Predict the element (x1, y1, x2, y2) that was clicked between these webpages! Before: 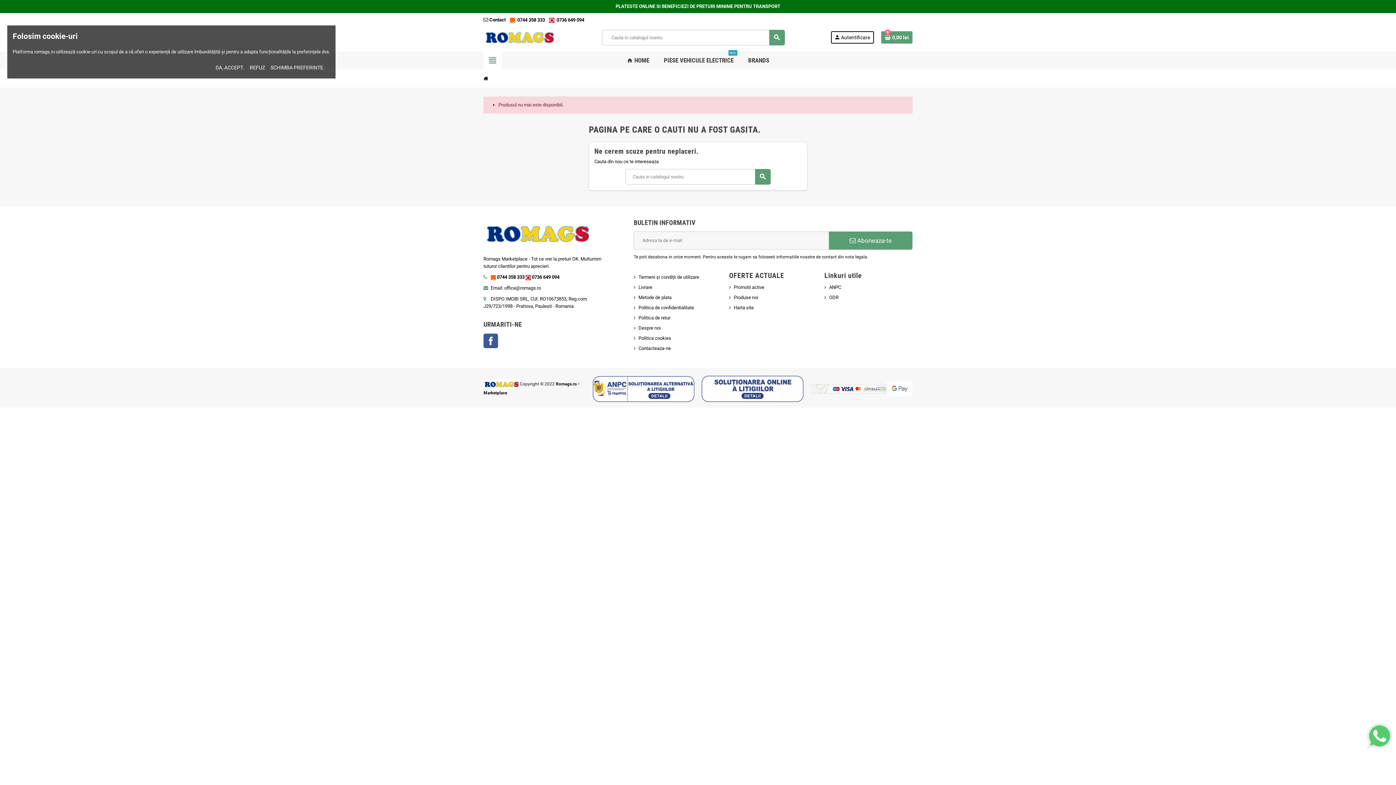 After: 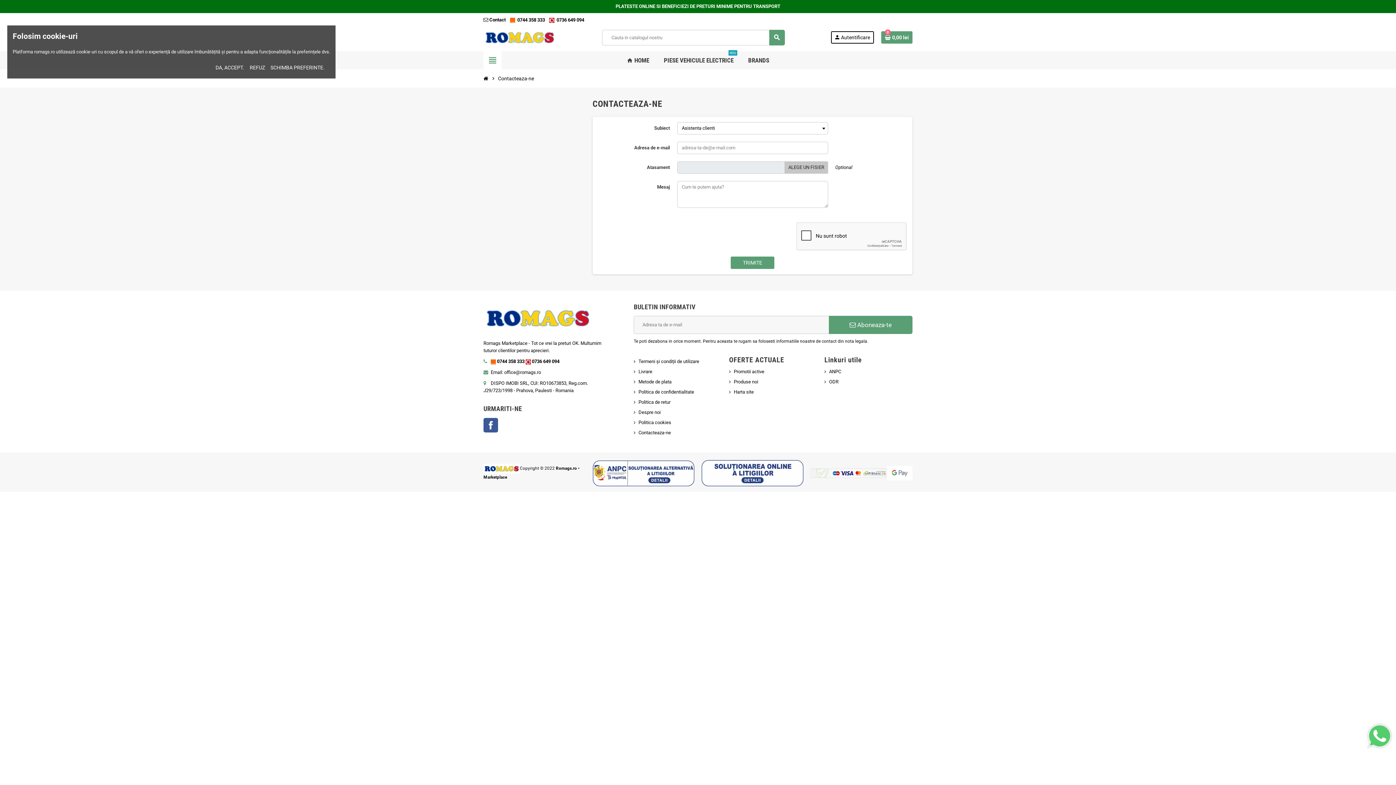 Action: bbox: (633, 345, 671, 351) label: Contacteaza-ne